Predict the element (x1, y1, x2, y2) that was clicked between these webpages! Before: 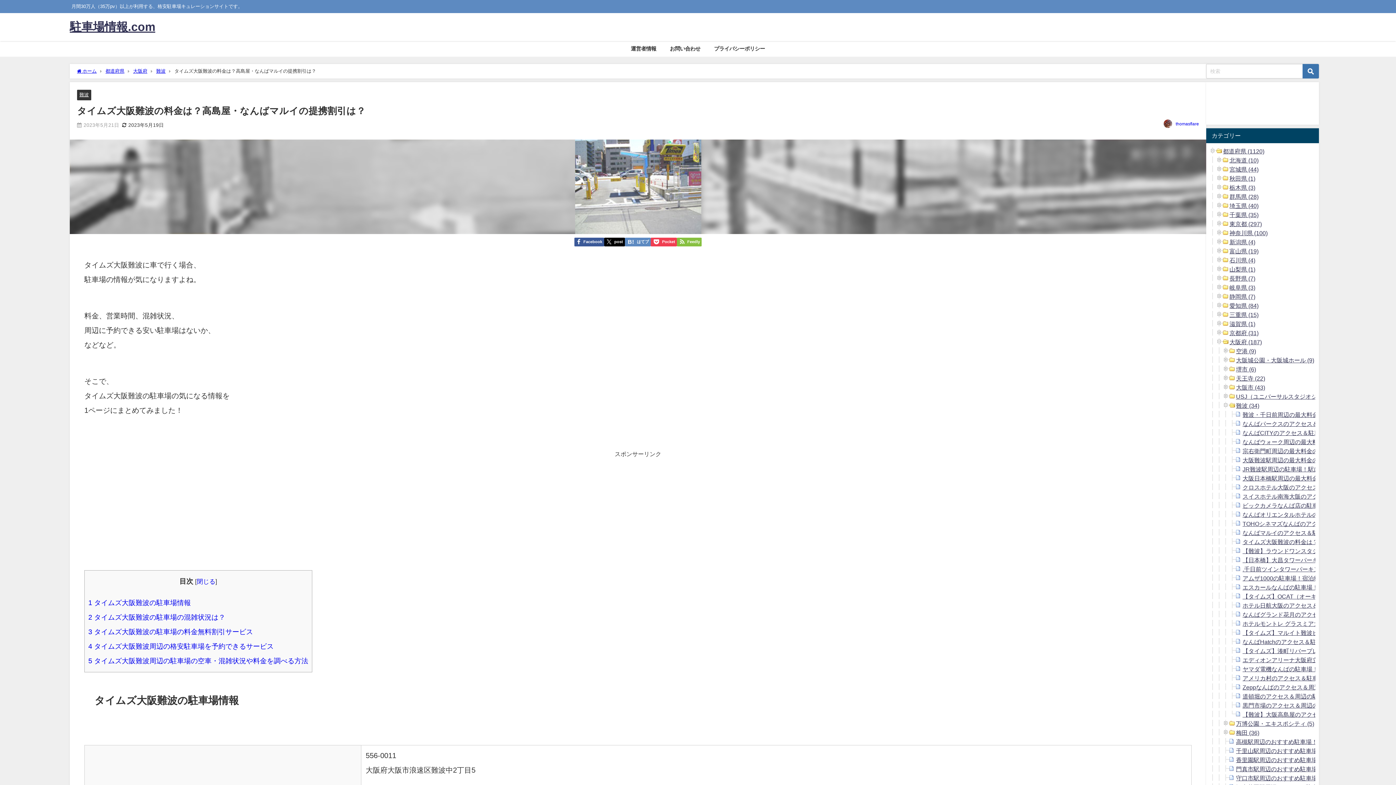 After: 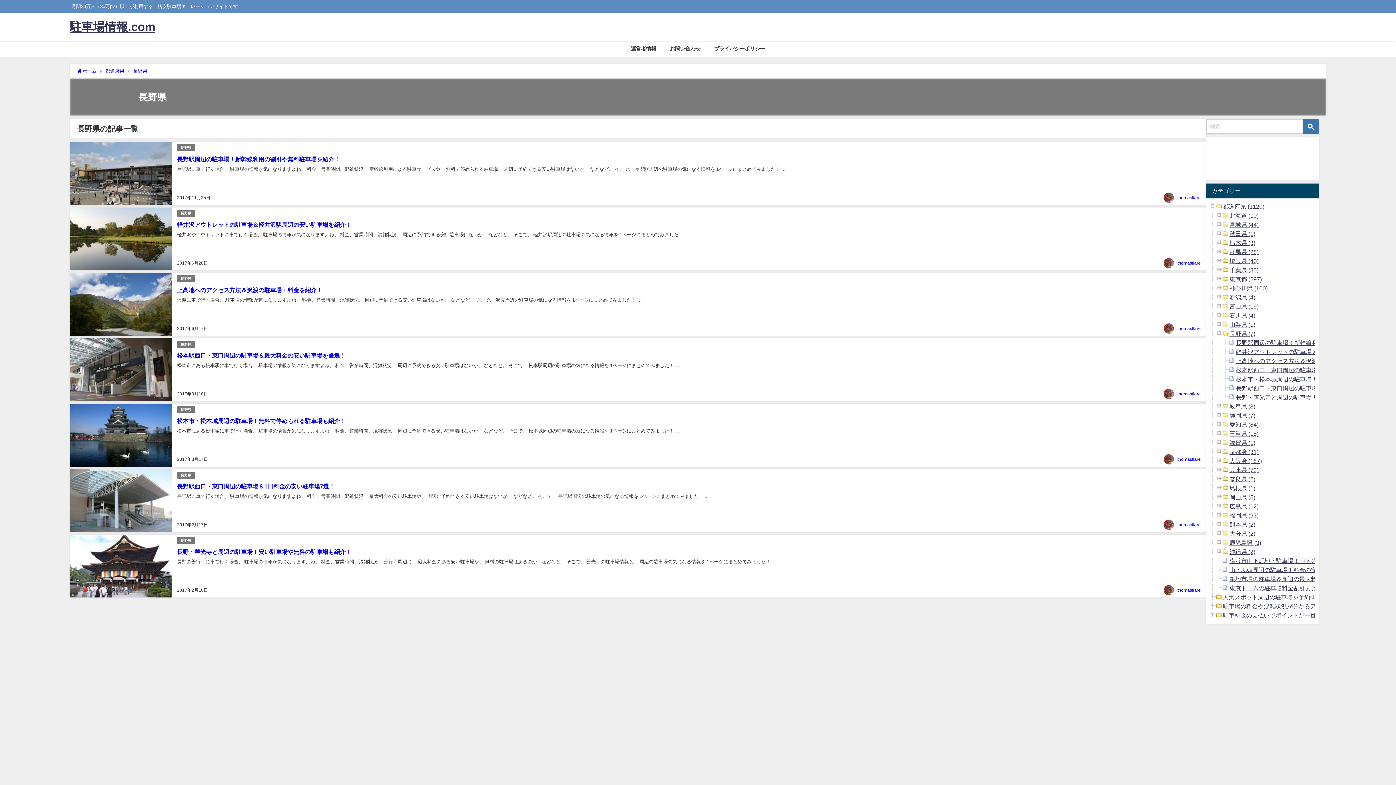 Action: label: 長野県 (7) bbox: (1229, 275, 1255, 281)